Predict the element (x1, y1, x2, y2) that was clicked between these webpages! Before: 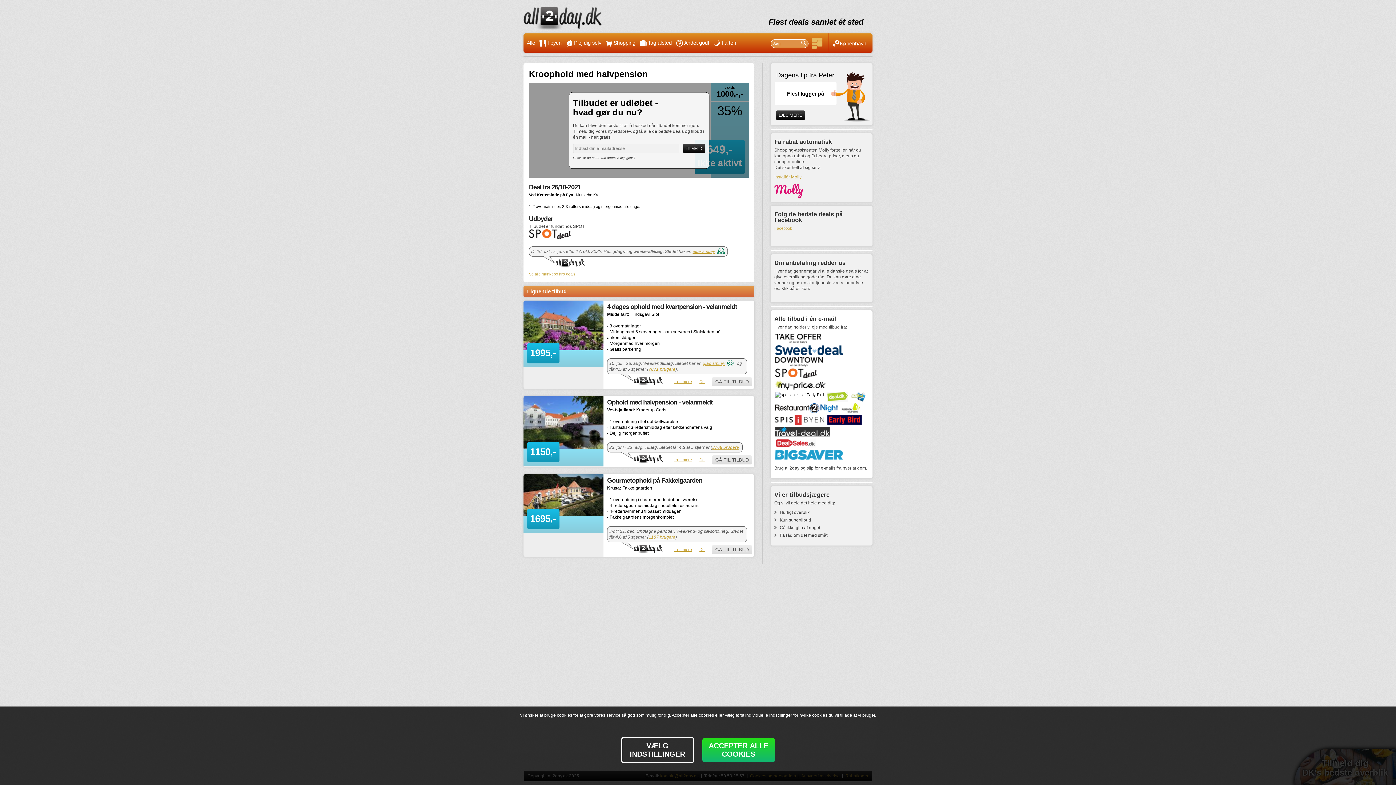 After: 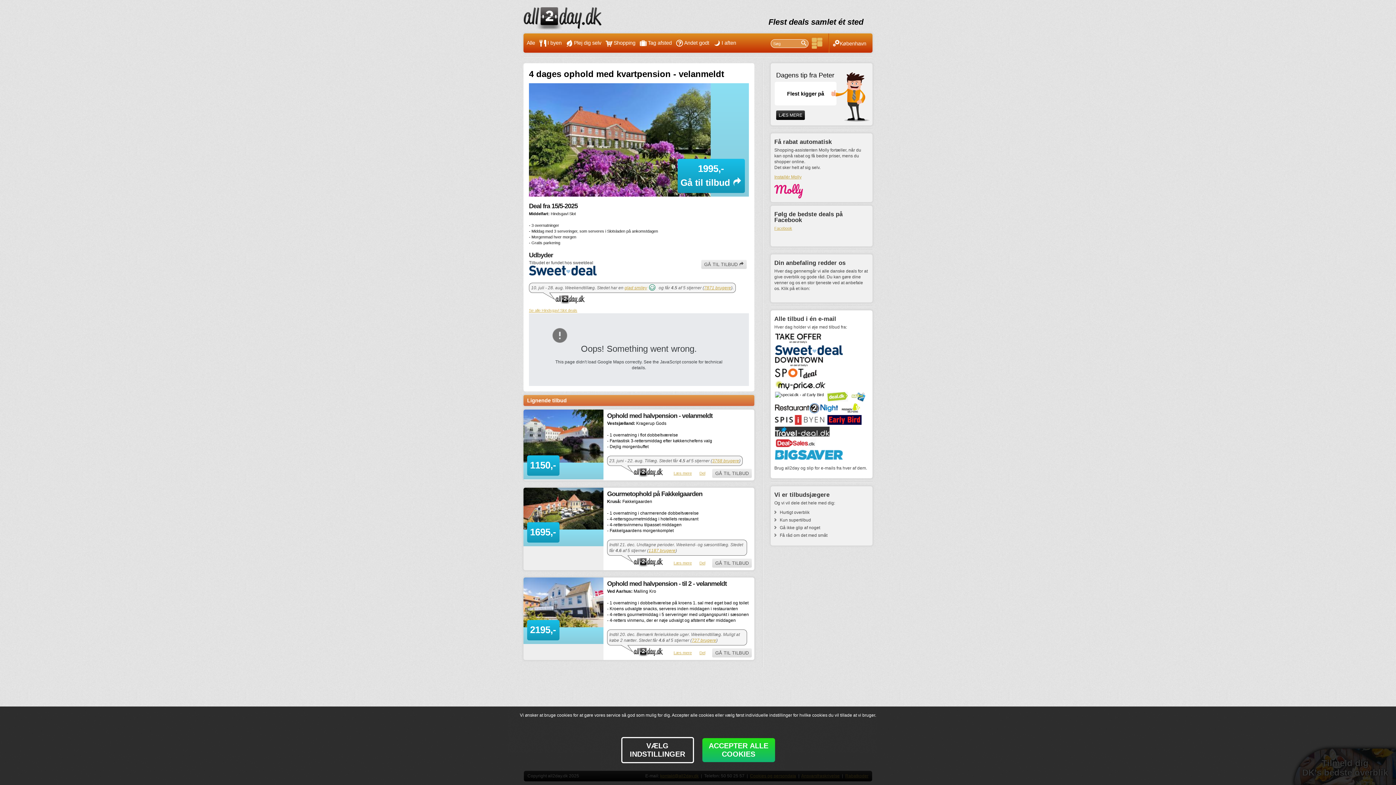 Action: bbox: (673, 378, 692, 384) label: Læs mere